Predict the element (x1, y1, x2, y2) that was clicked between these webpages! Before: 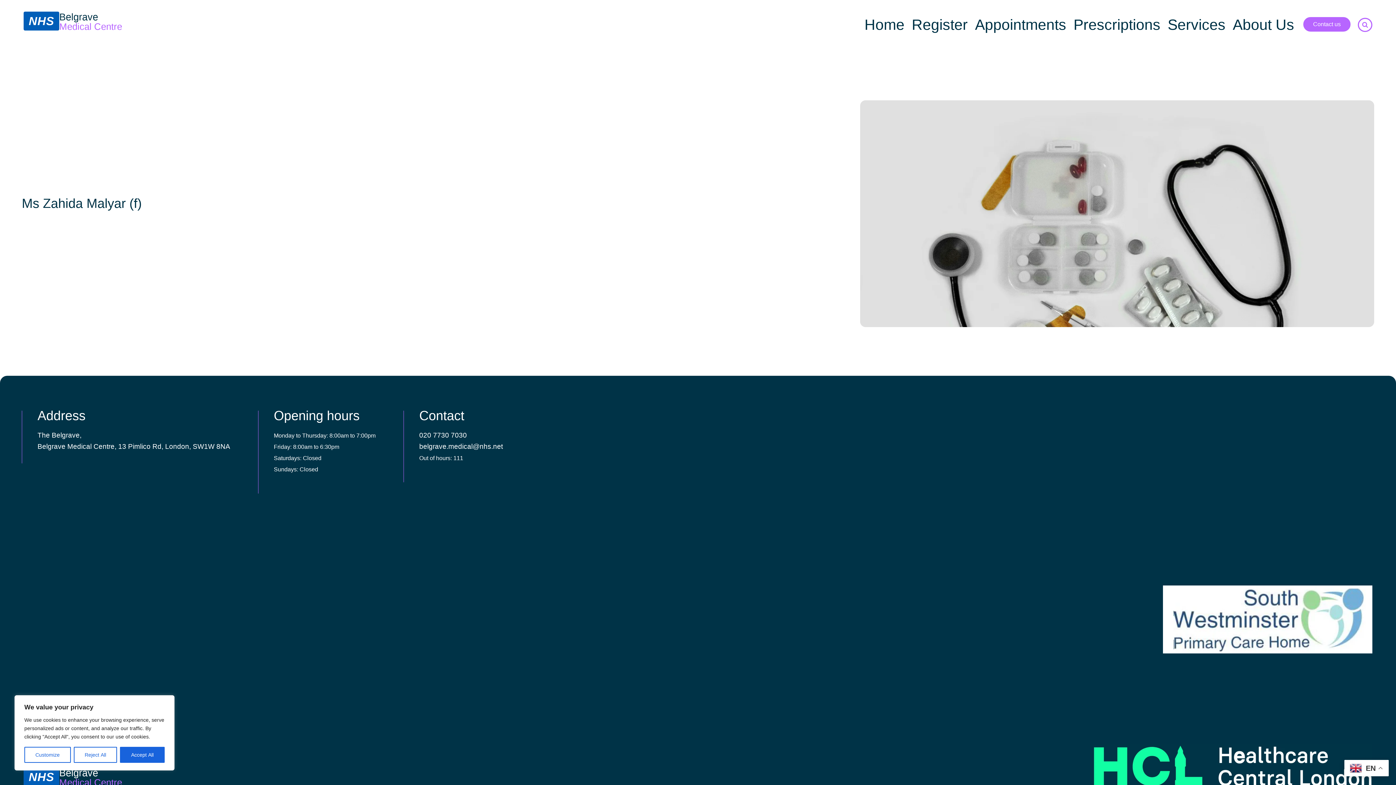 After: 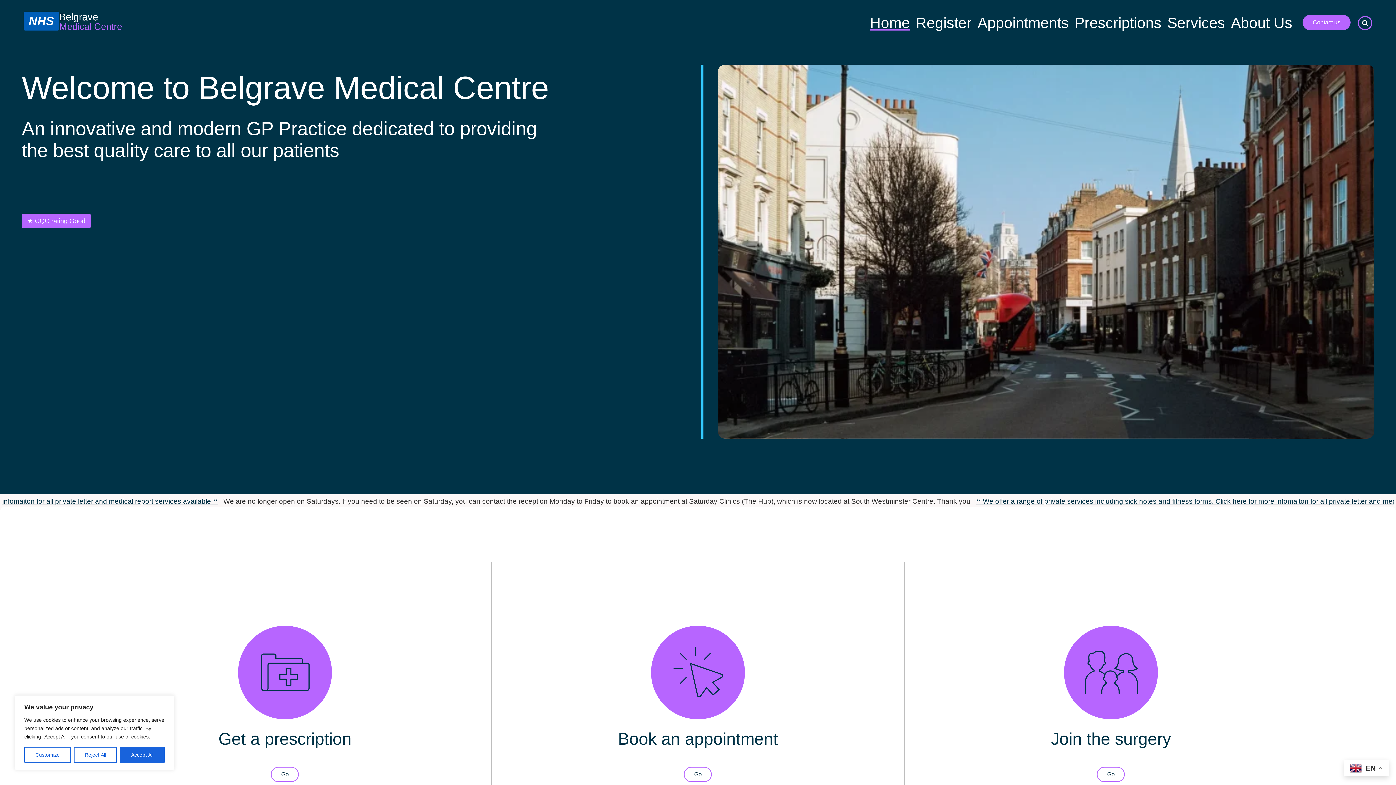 Action: bbox: (861, 12, 908, 37) label: Home